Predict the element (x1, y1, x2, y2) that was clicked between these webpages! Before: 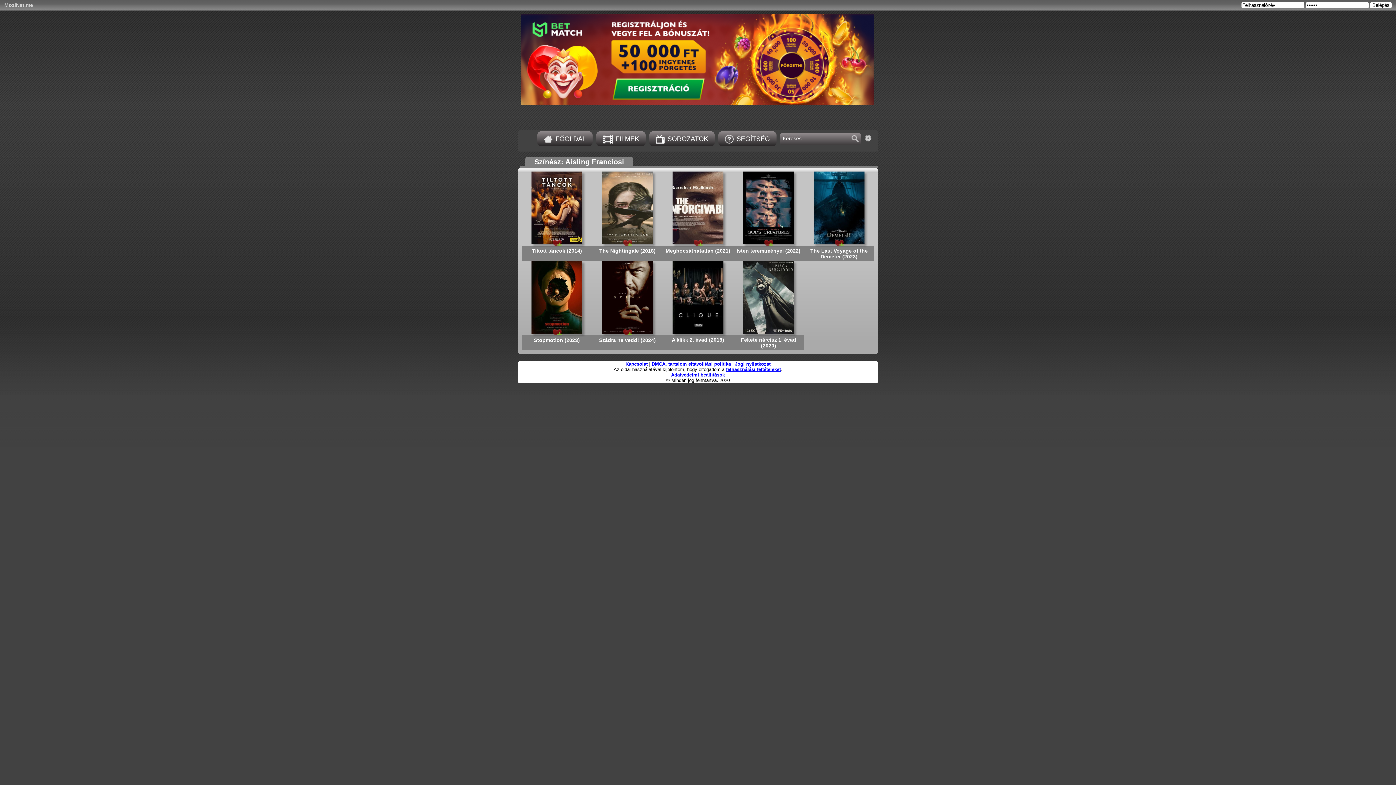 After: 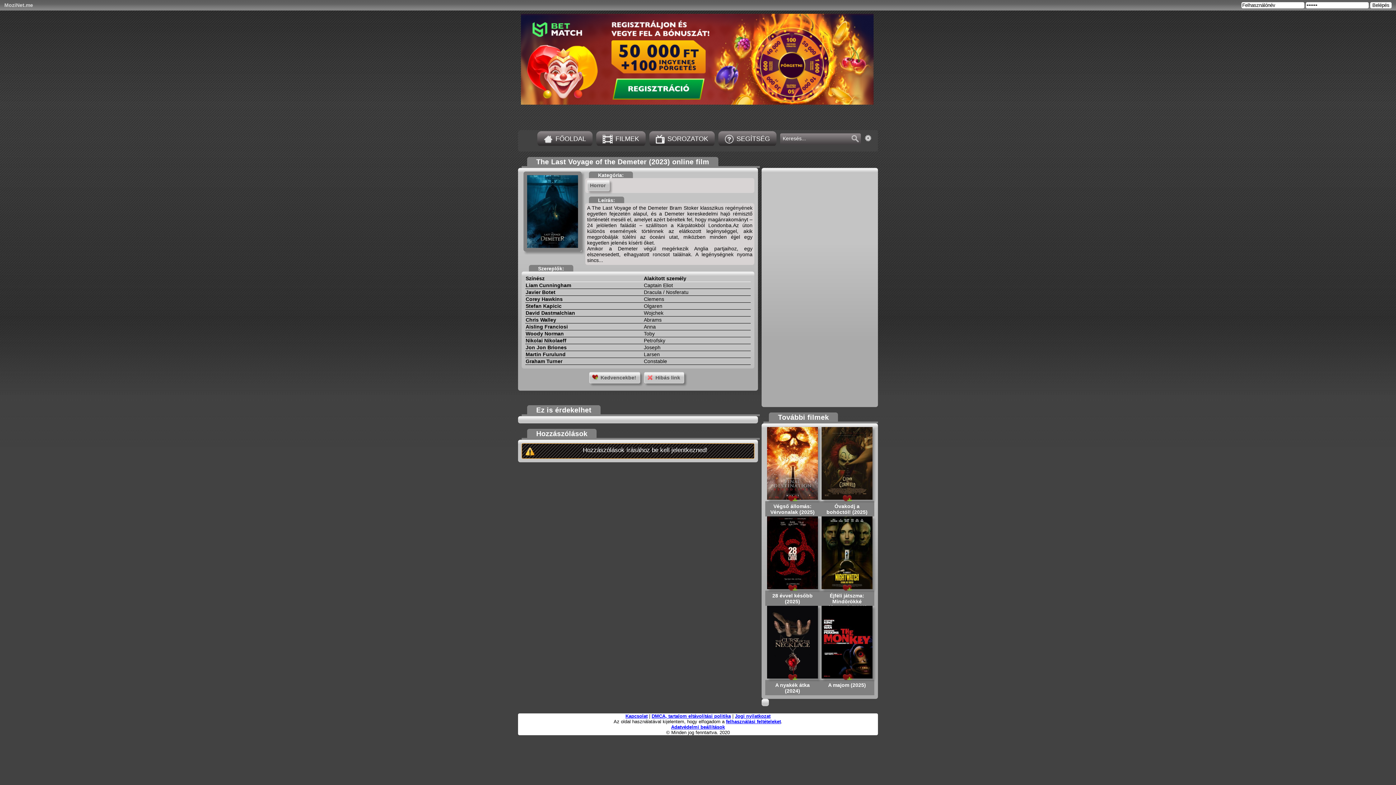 Action: bbox: (810, 248, 868, 259) label: The Last Voyage of the Demeter (2023)